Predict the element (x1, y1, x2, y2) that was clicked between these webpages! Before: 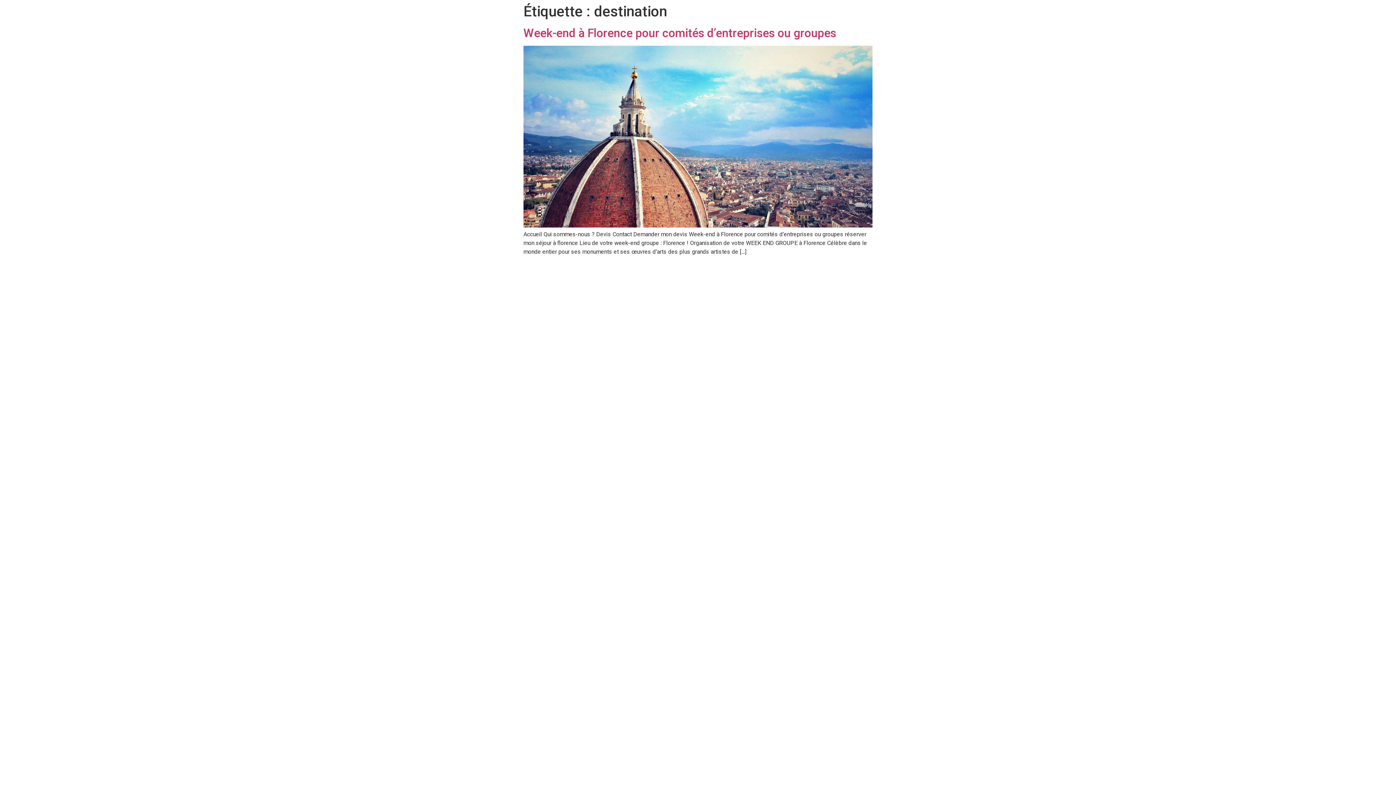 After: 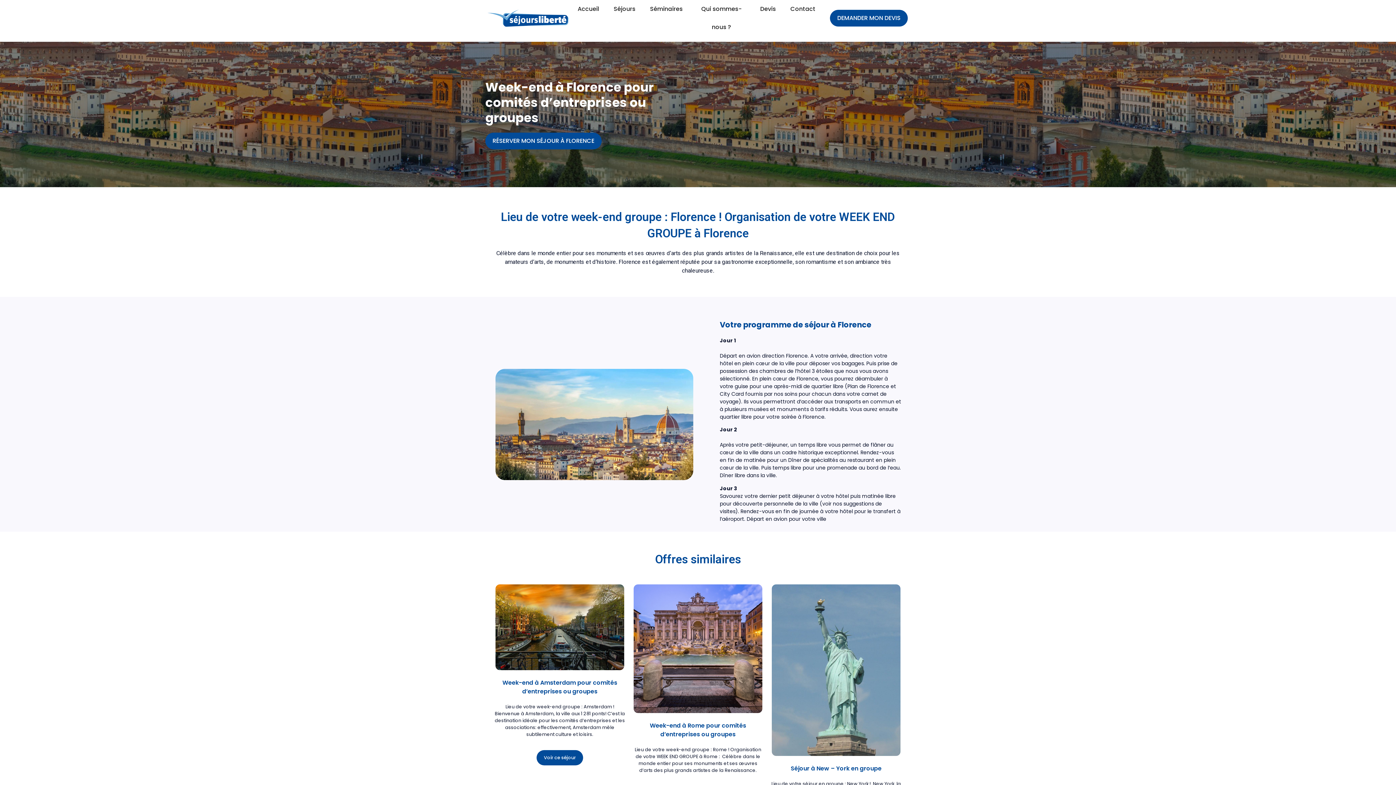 Action: bbox: (523, 26, 836, 40) label: Week-end à Florence pour comités d’entreprises ou groupes